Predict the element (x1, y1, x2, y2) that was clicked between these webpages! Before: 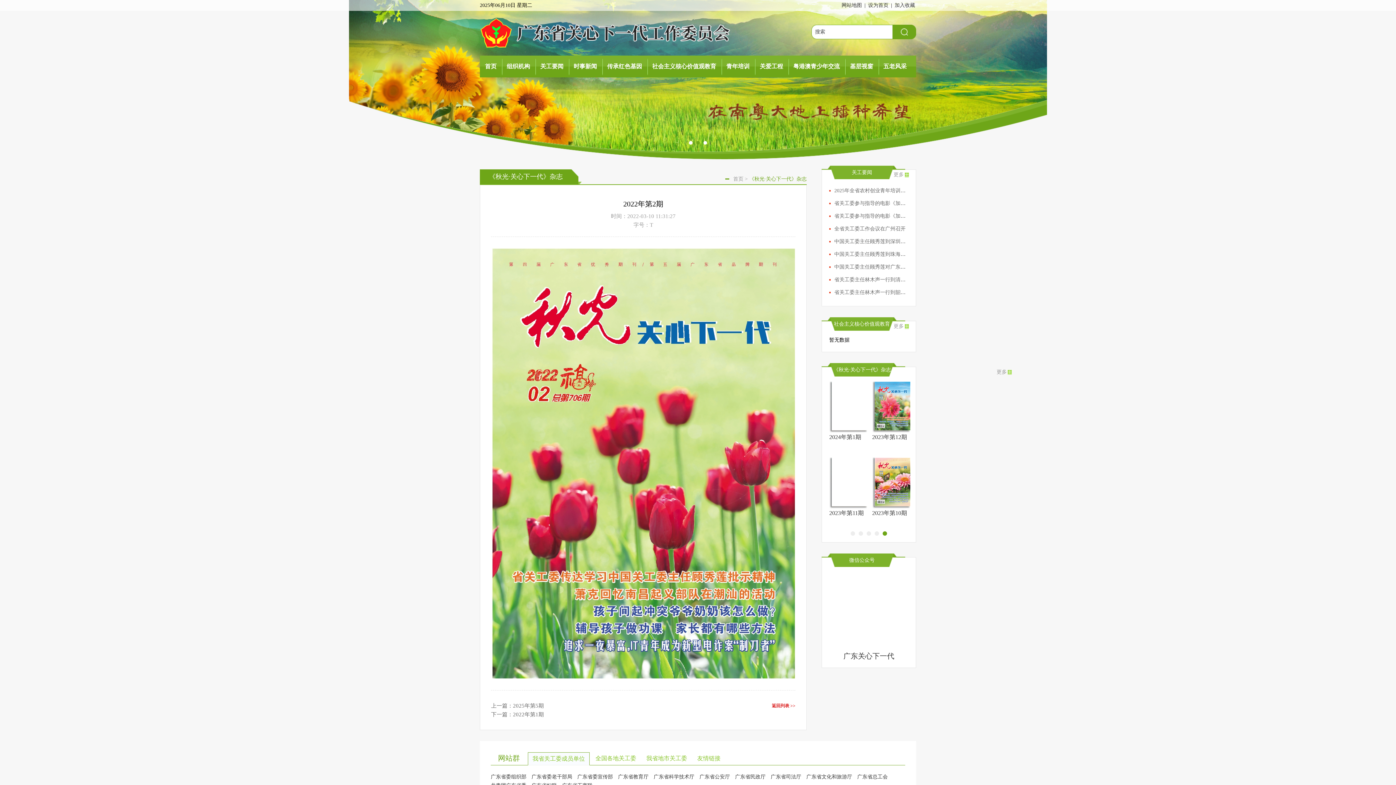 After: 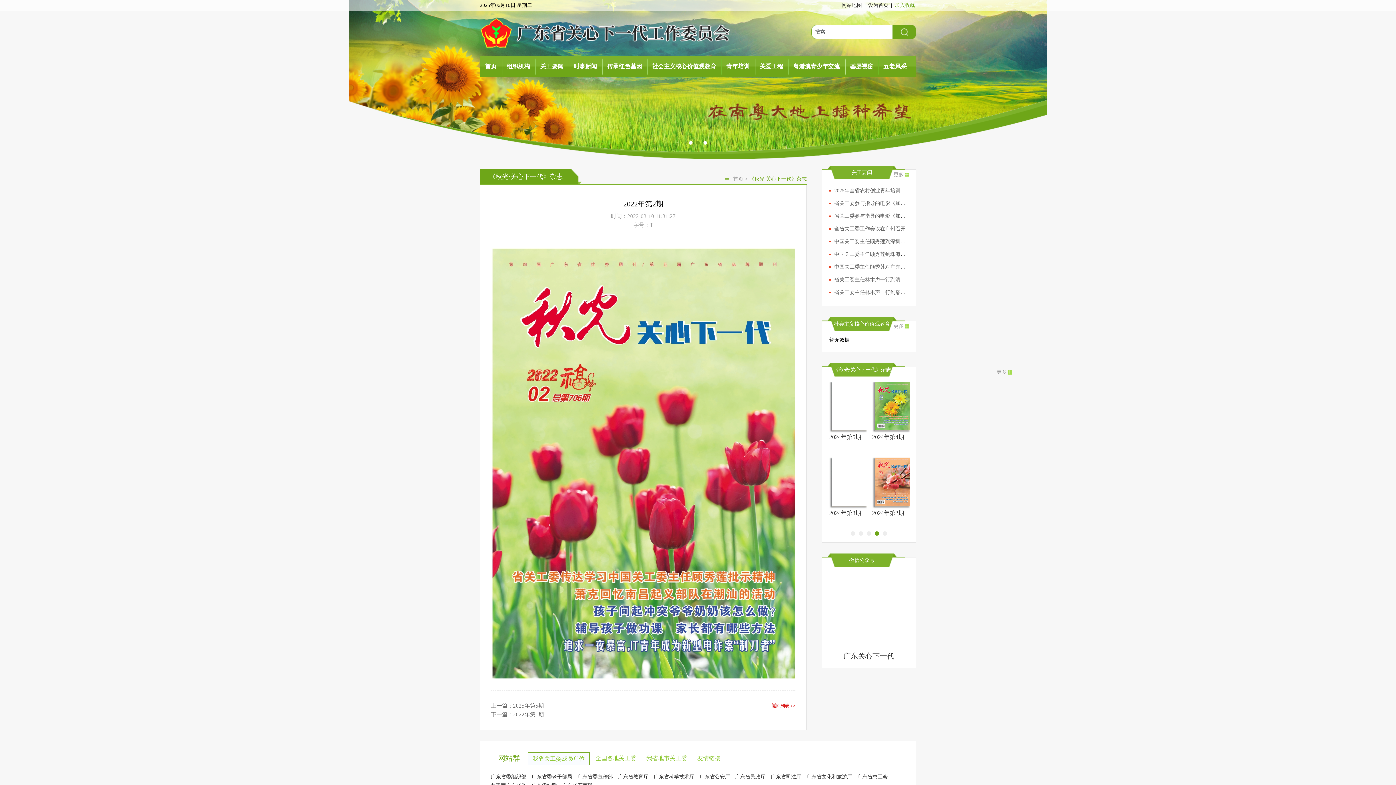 Action: bbox: (894, 2, 915, 8) label: 加入收藏